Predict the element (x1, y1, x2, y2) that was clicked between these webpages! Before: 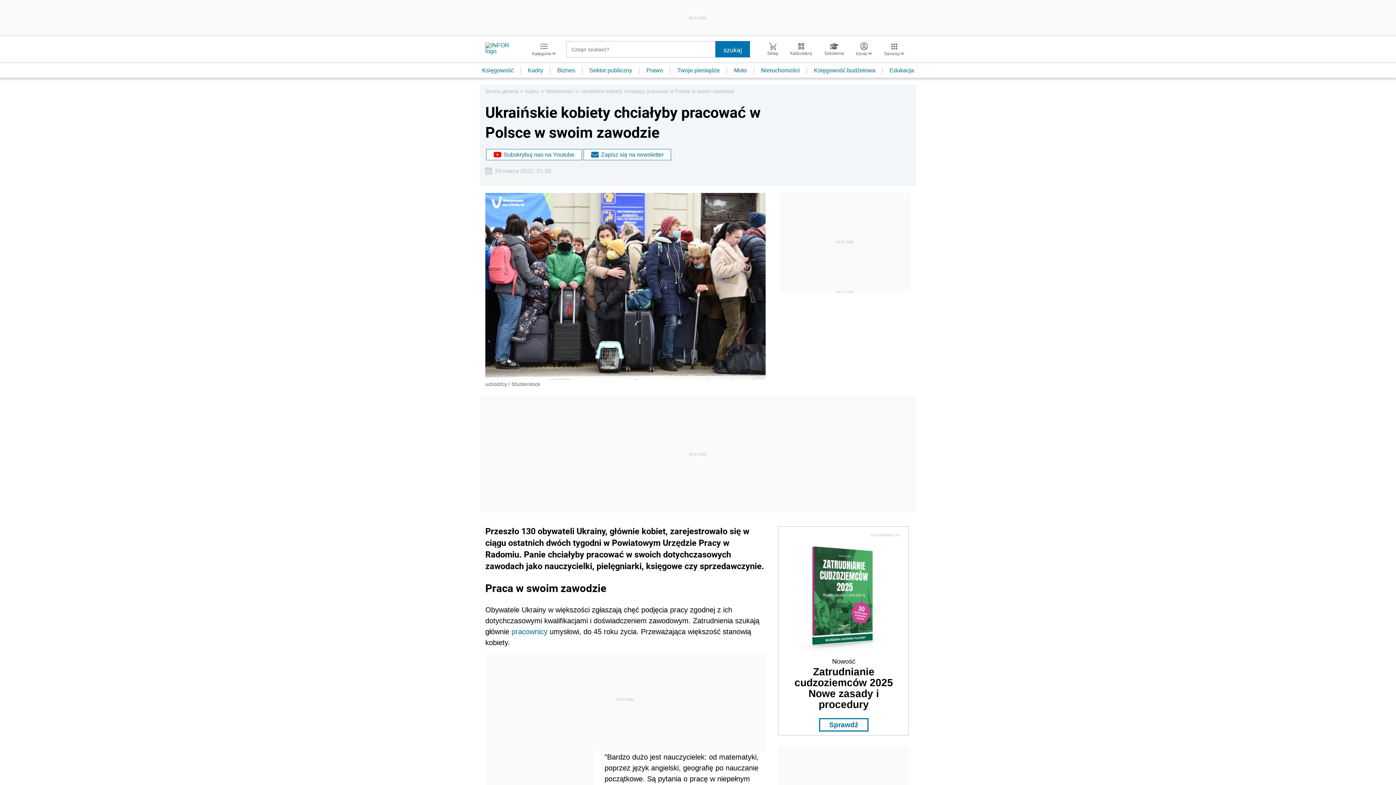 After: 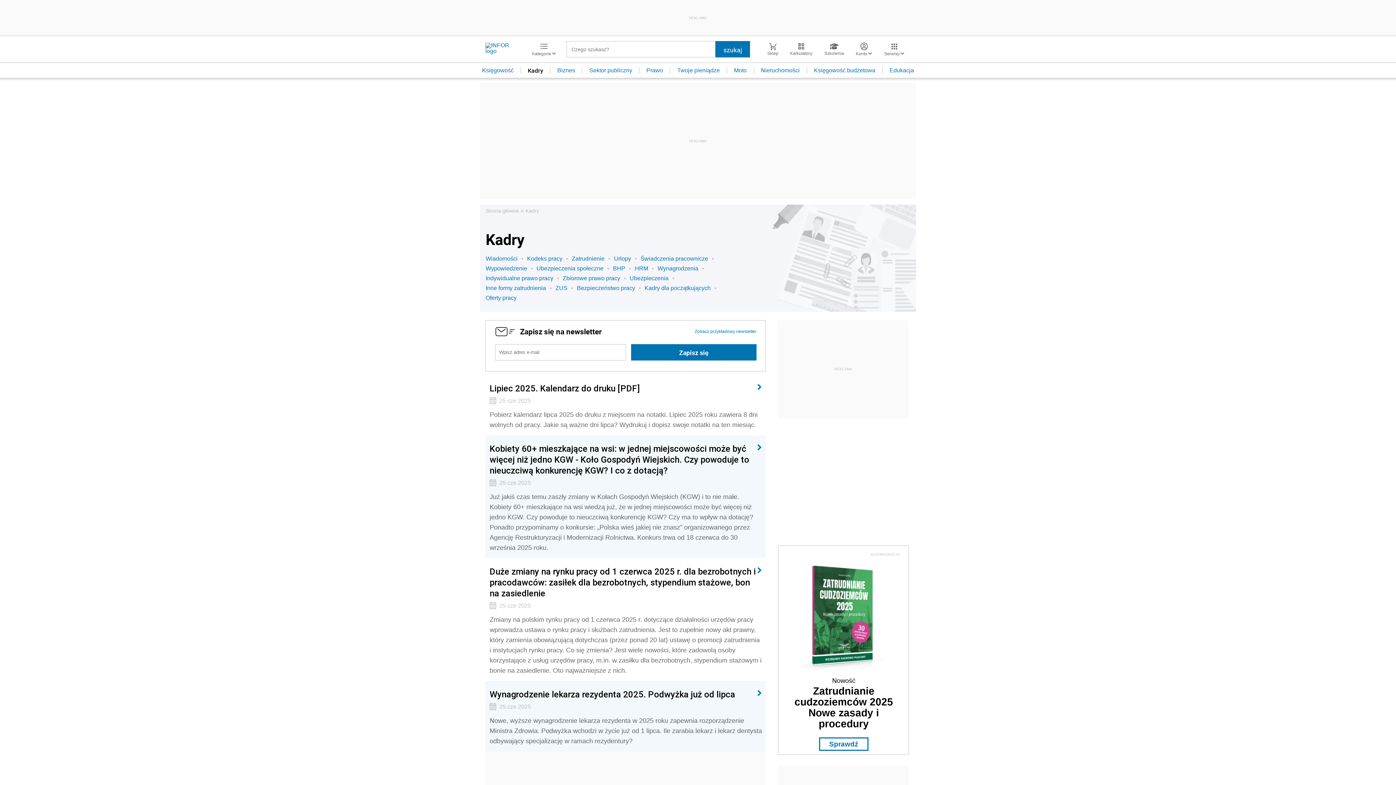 Action: label: Kadry bbox: (525, 88, 538, 94)